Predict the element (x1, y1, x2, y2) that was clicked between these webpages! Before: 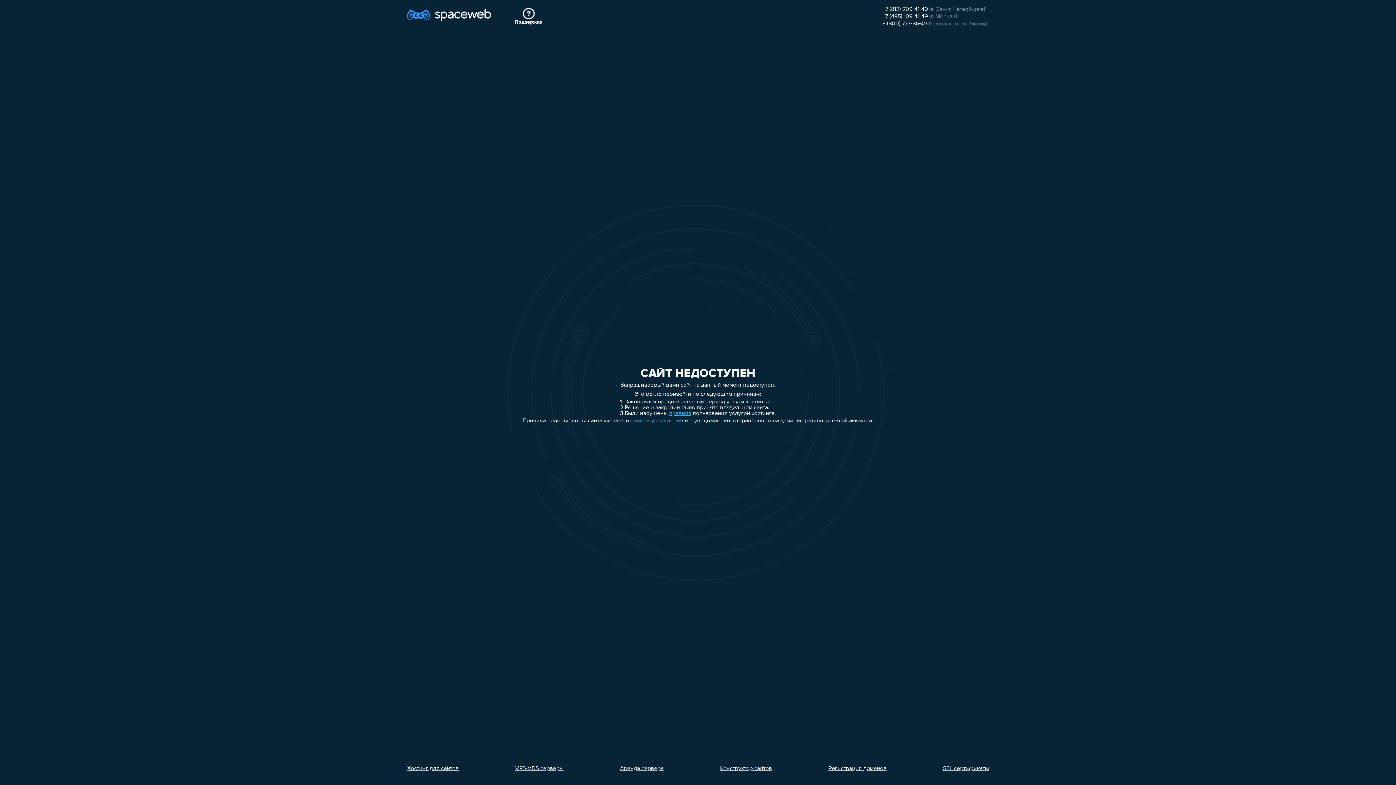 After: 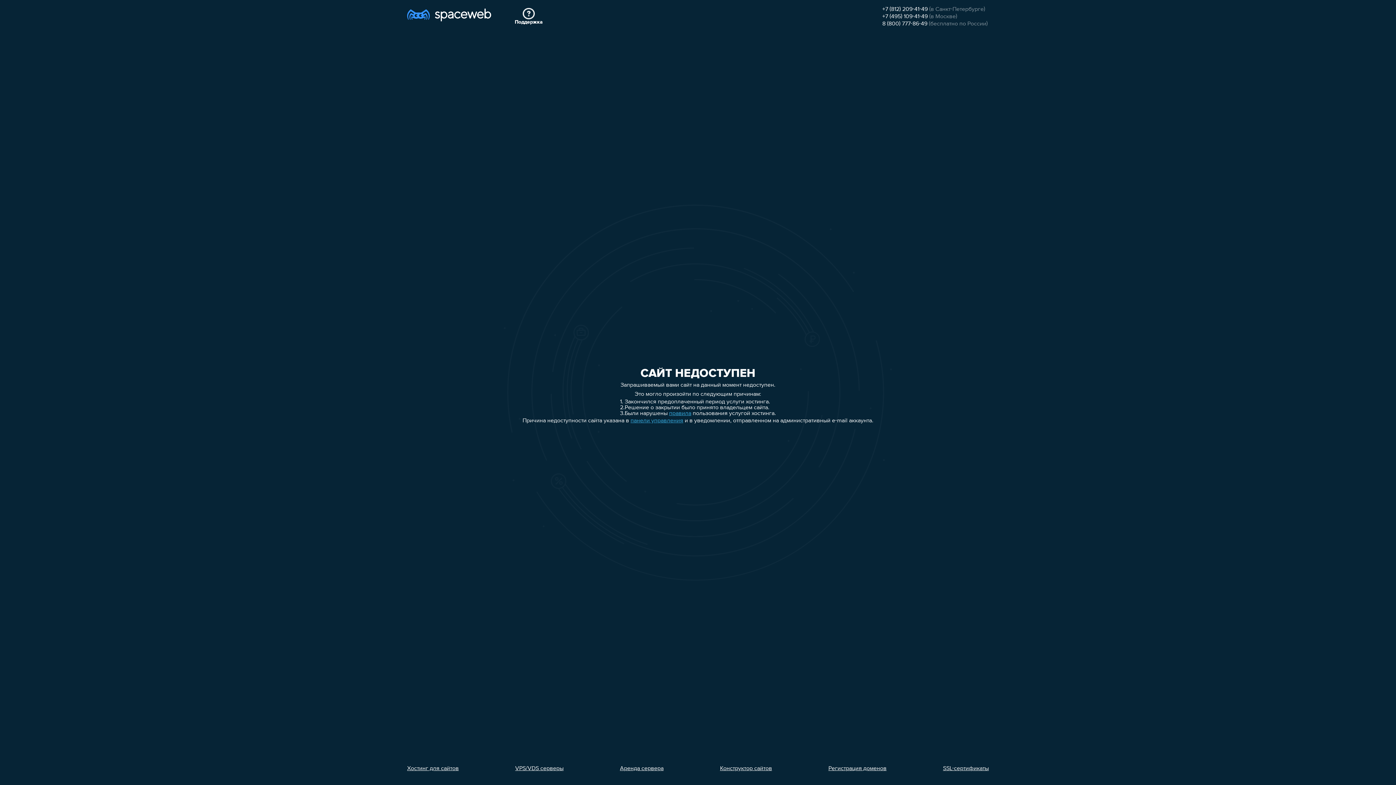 Action: bbox: (828, 766, 886, 772) label: Регистрация доменов